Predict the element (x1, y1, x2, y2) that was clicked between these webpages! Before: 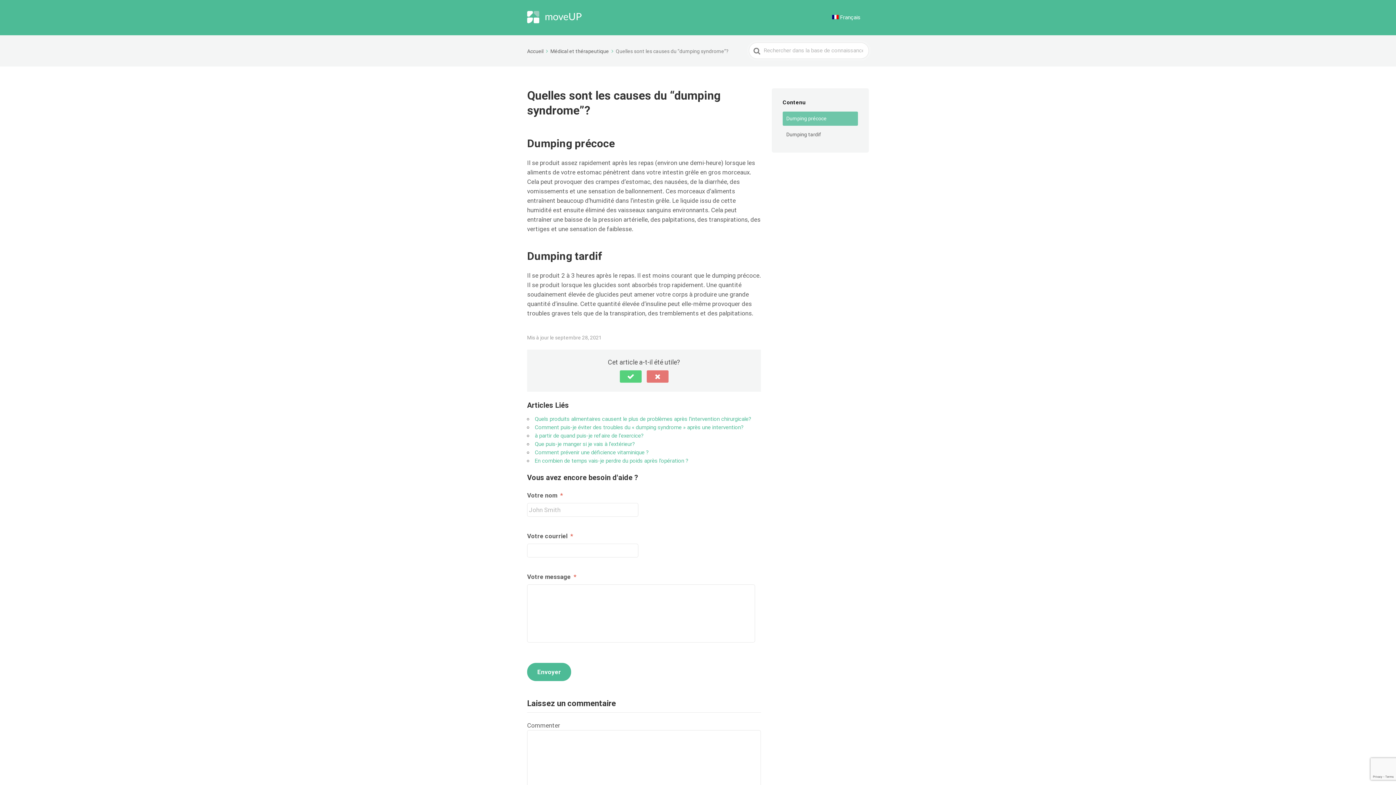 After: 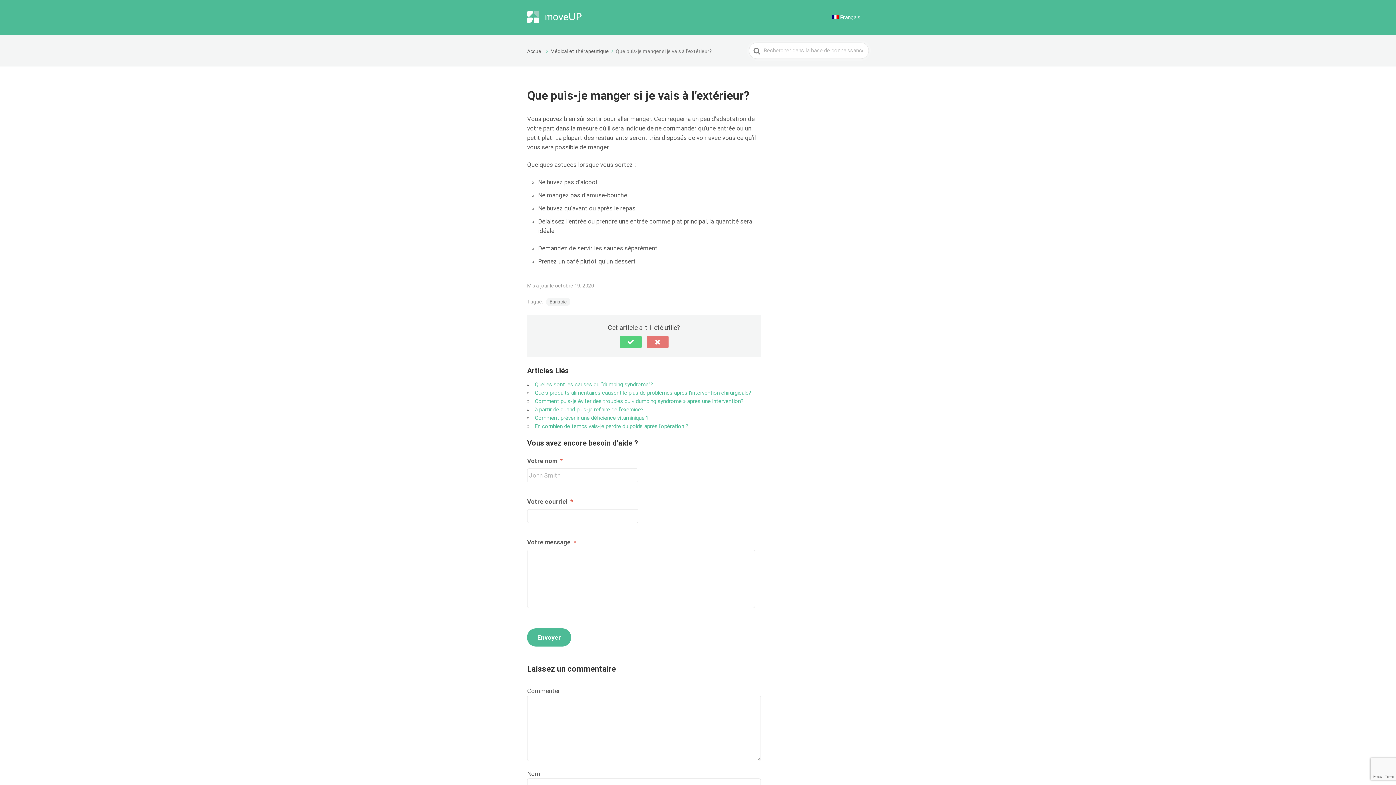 Action: label: Que puis-je manger si je vais à l’extérieur? bbox: (534, 441, 635, 447)